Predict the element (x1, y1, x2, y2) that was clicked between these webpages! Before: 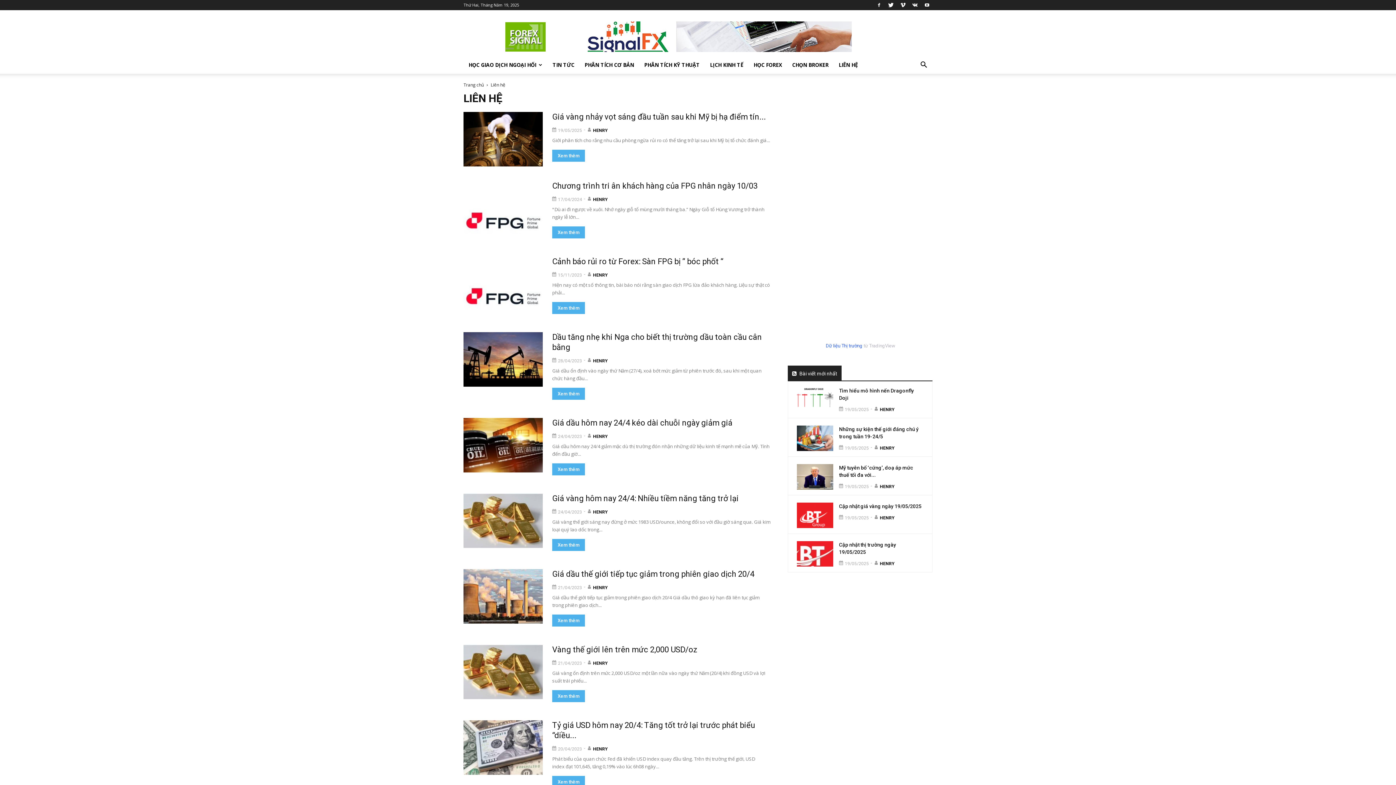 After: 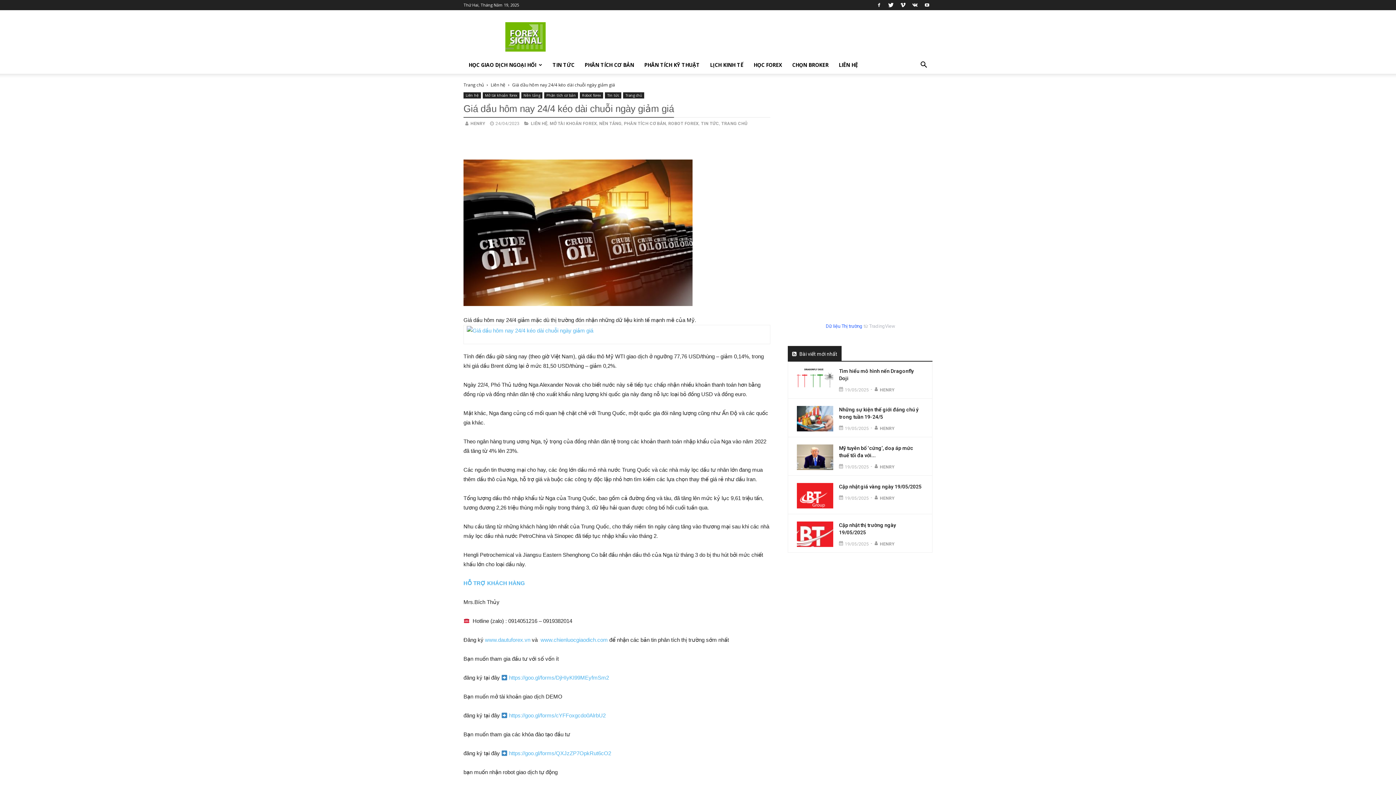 Action: label: Xem thêm bbox: (552, 463, 585, 475)